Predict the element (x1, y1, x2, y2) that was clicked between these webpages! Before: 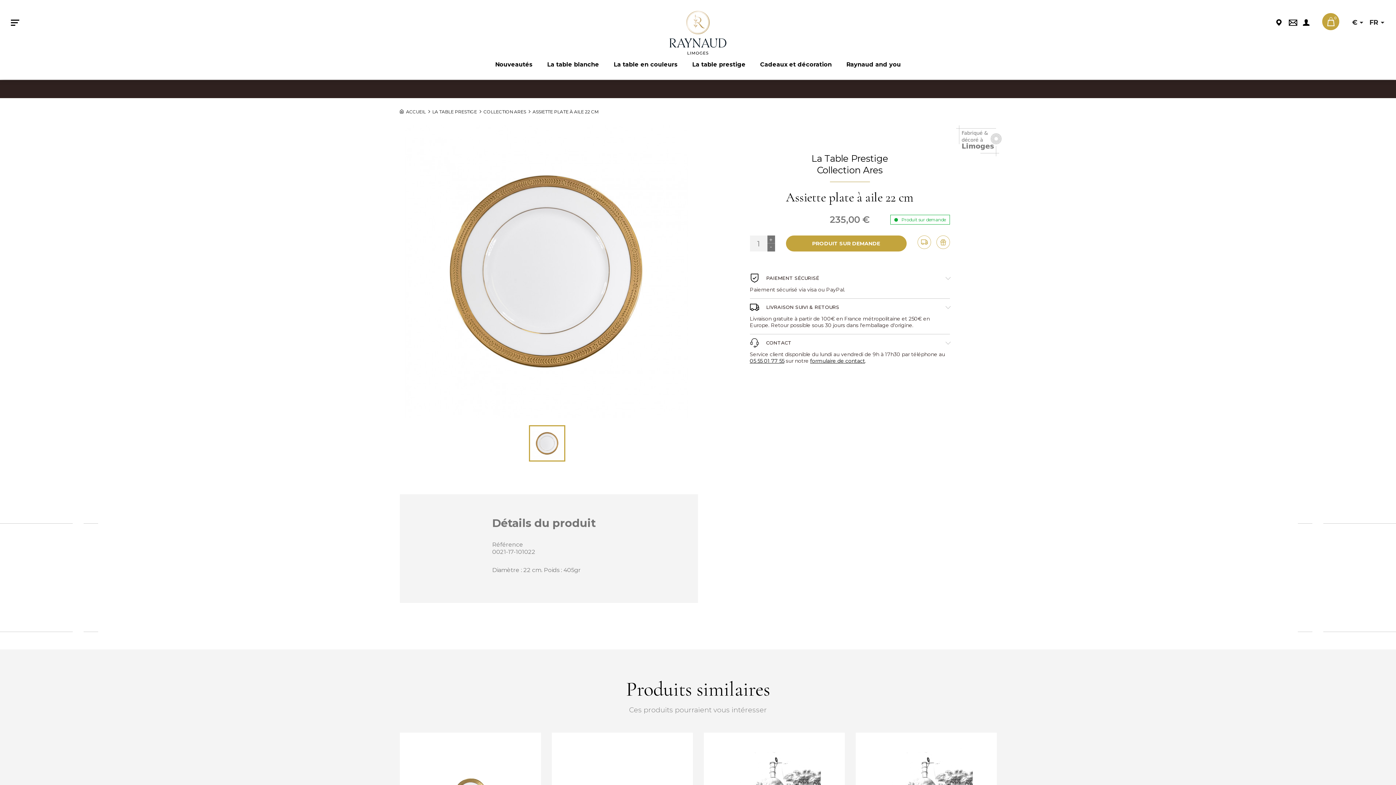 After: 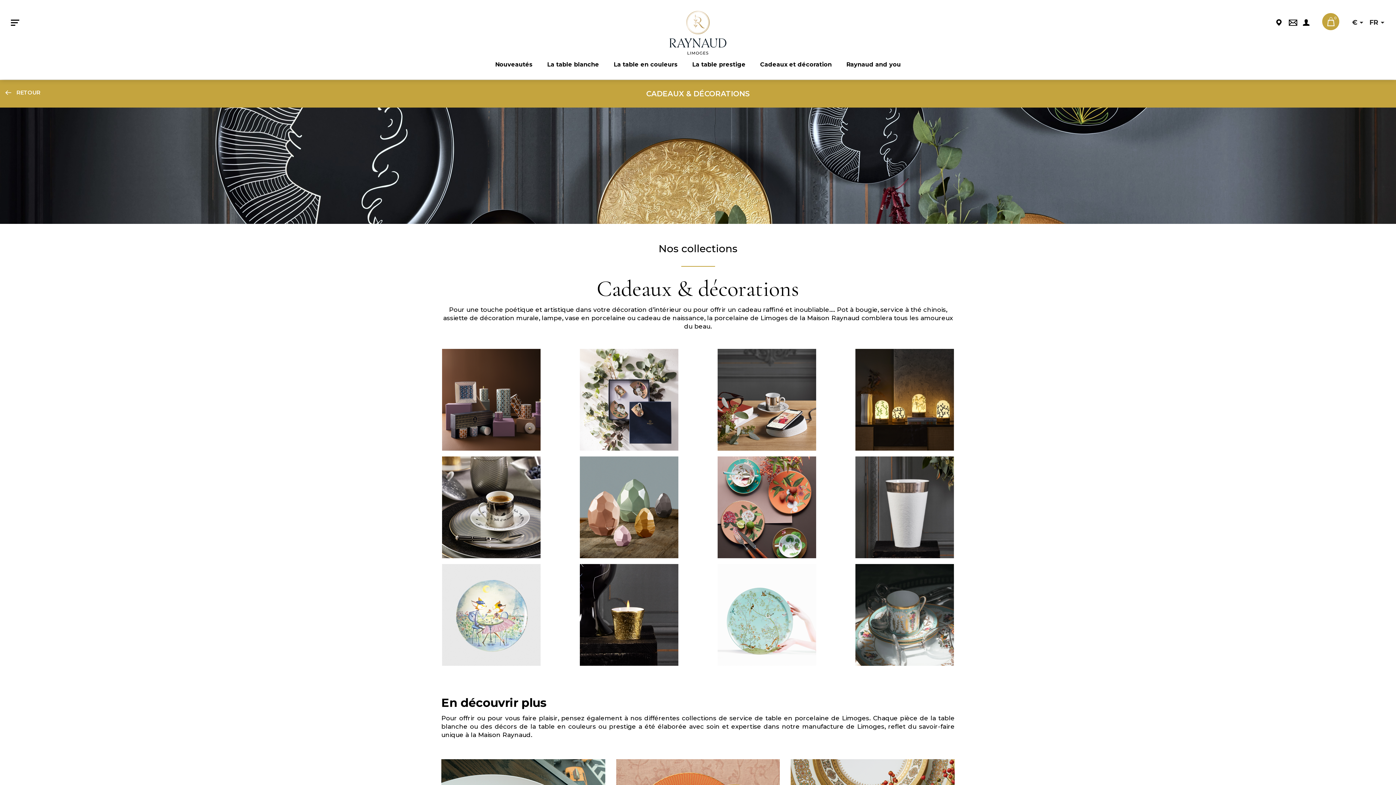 Action: label: Cadeaux et décoration bbox: (760, 61, 832, 68)